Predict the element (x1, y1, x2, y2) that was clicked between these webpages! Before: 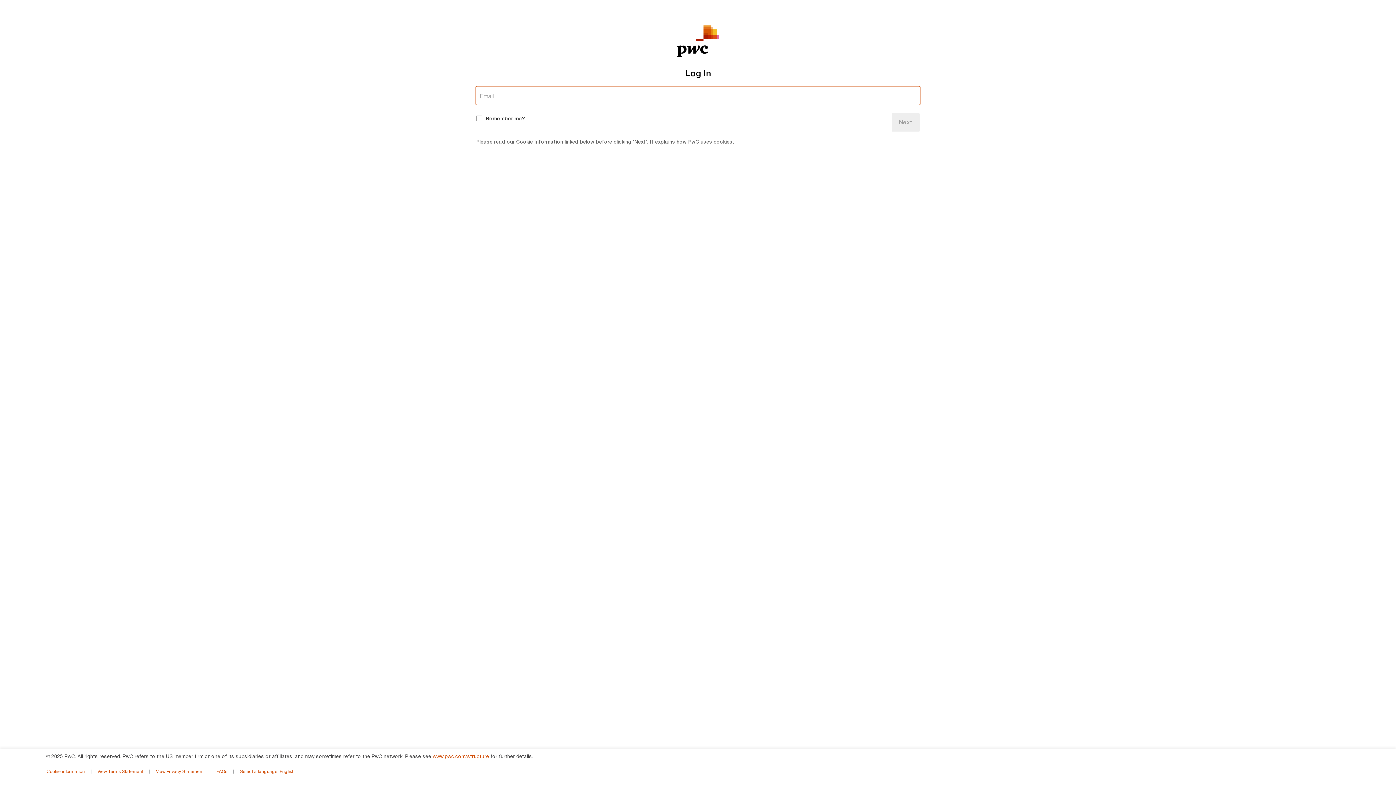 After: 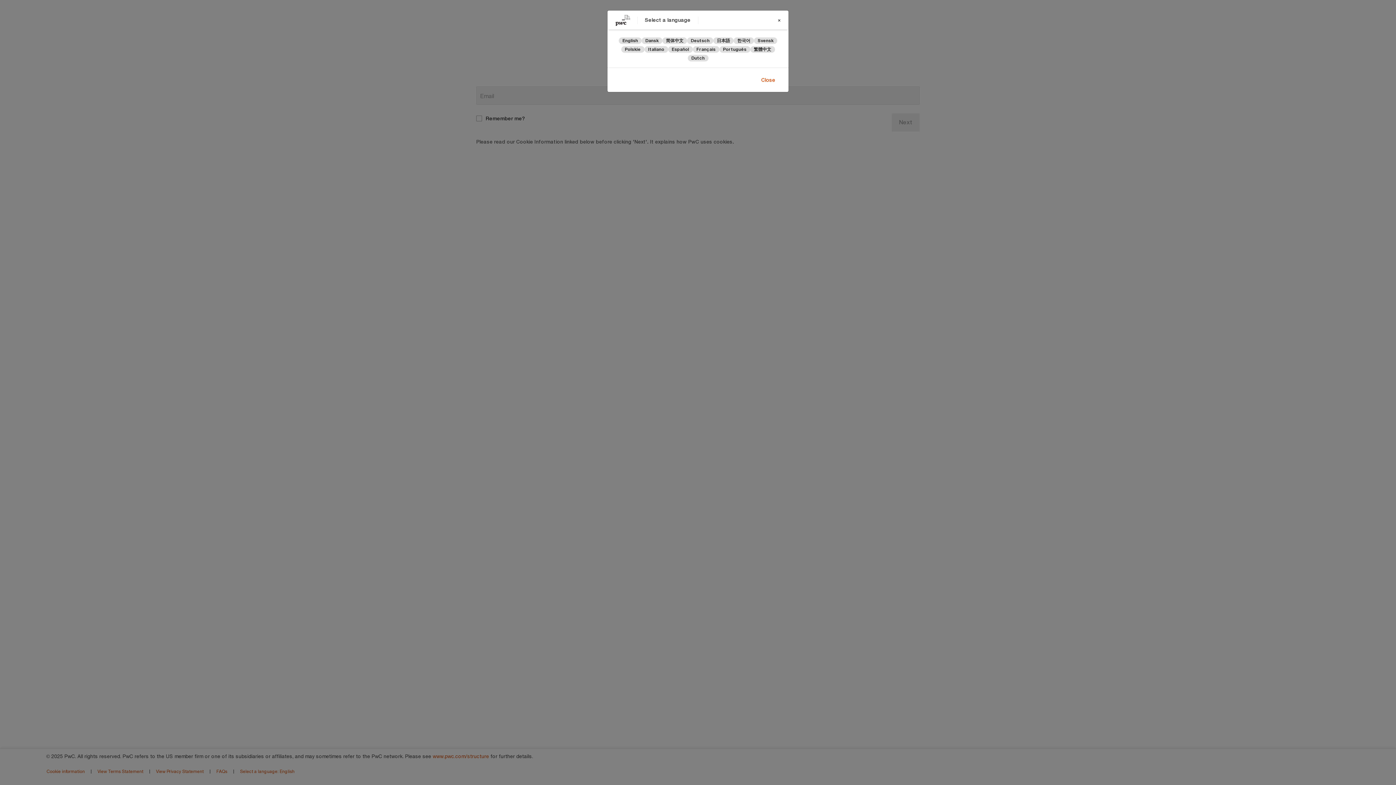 Action: label: Select a language: English bbox: (235, 766, 299, 777)